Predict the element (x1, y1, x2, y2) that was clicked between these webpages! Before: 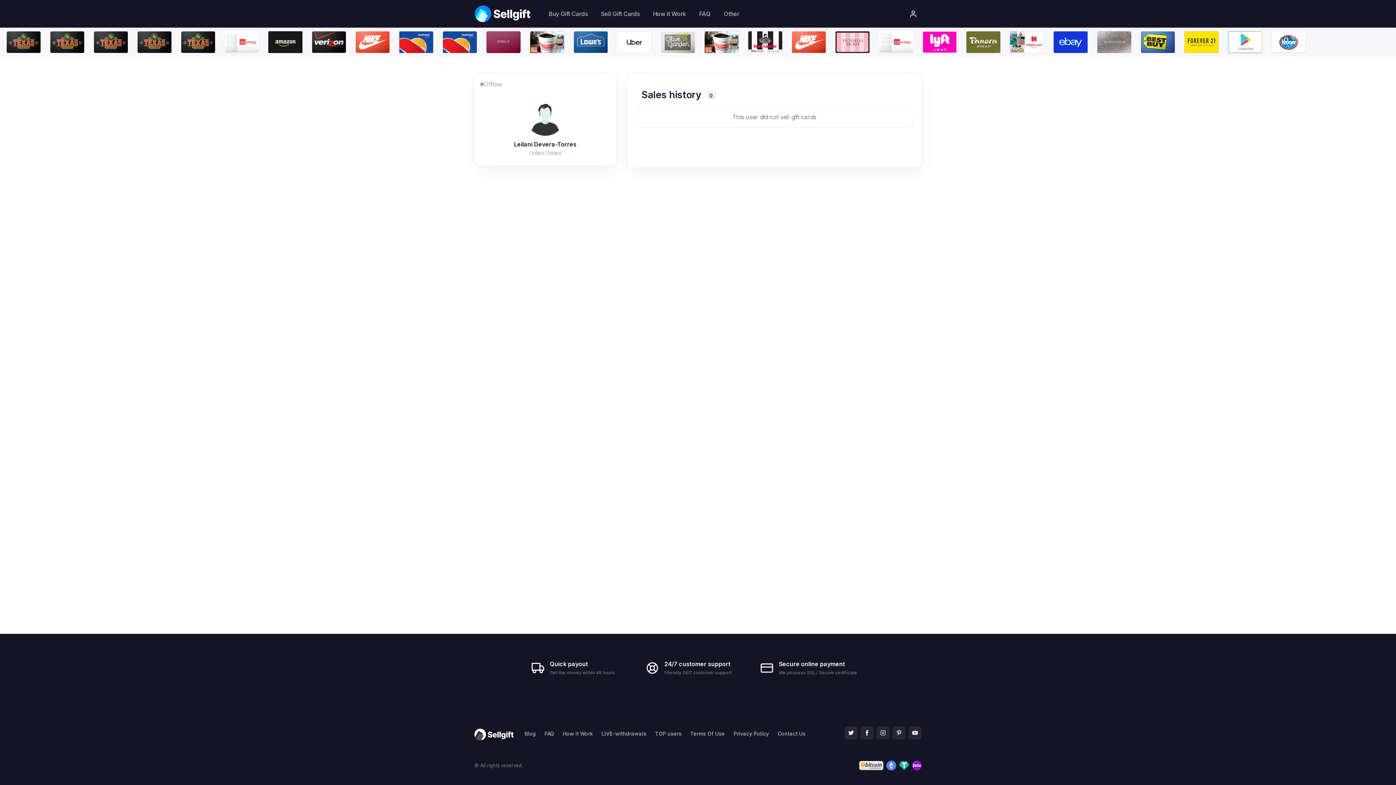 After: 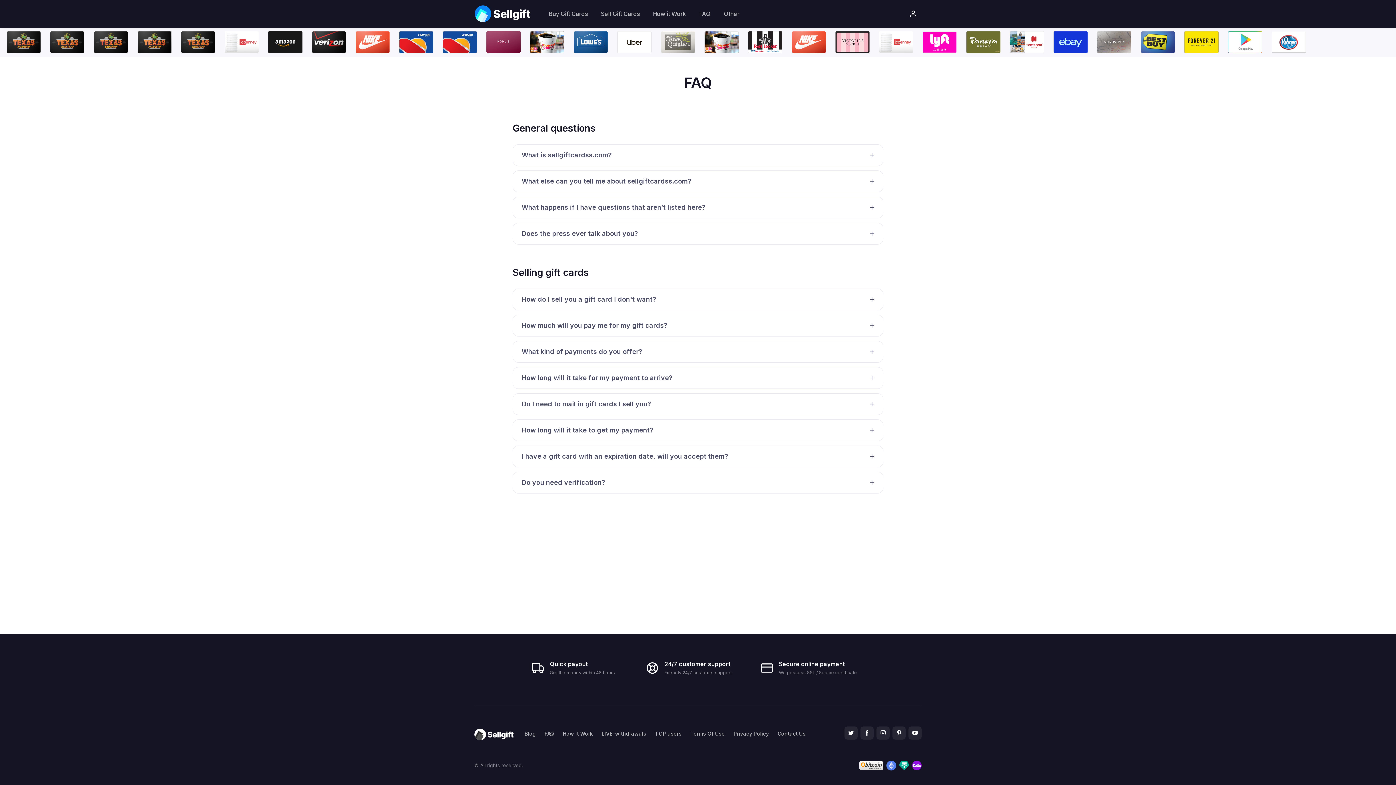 Action: bbox: (692, 4, 717, 23) label: FAQ